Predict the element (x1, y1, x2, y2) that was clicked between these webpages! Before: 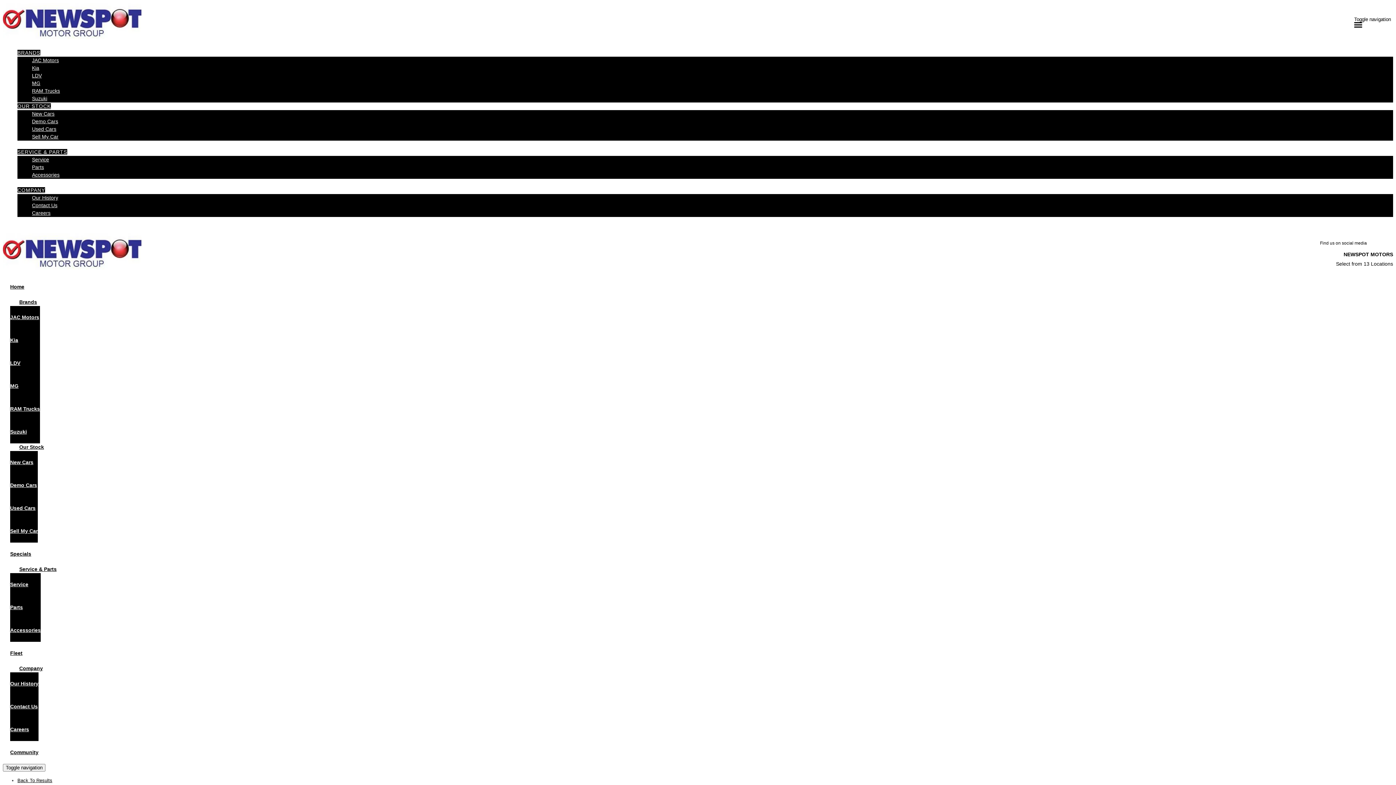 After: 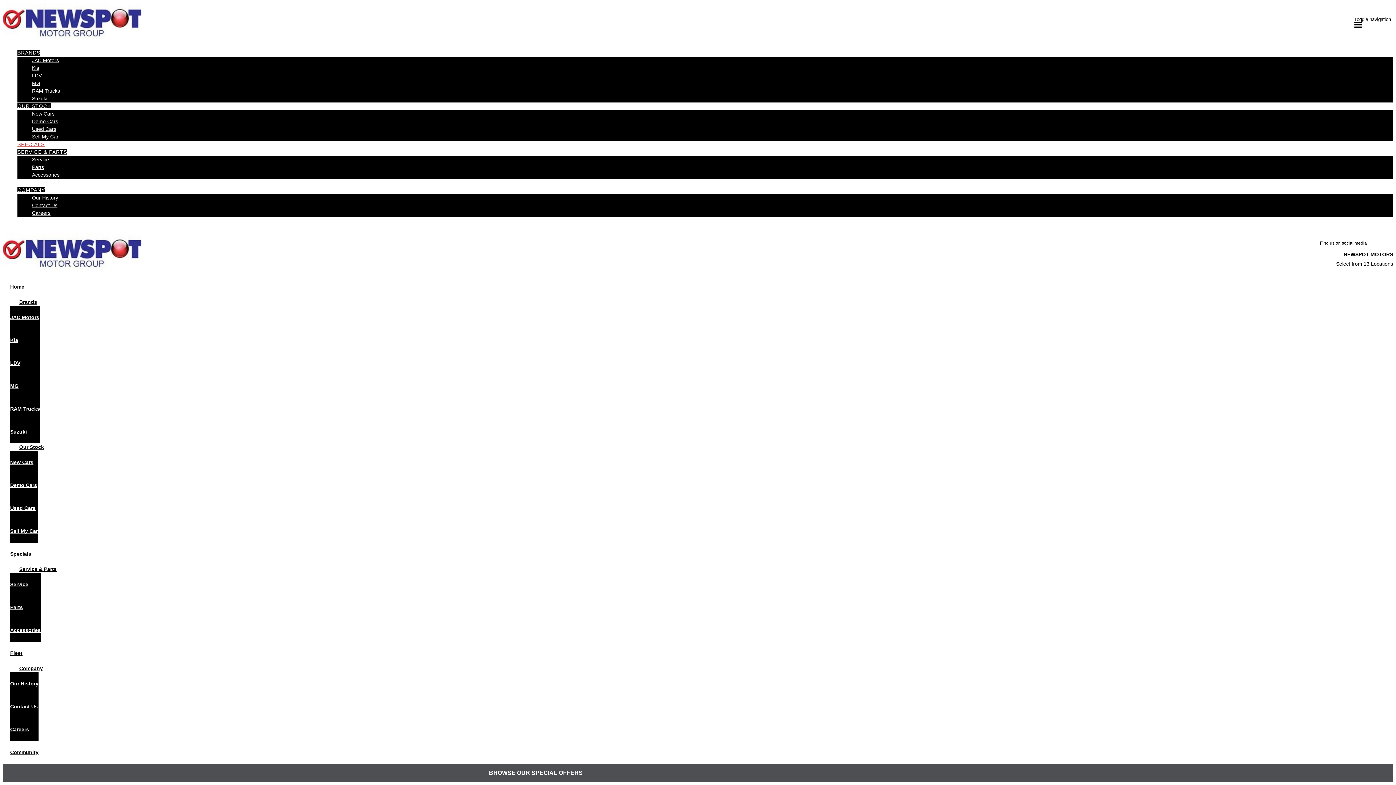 Action: bbox: (10, 538, 1393, 570) label: Specials